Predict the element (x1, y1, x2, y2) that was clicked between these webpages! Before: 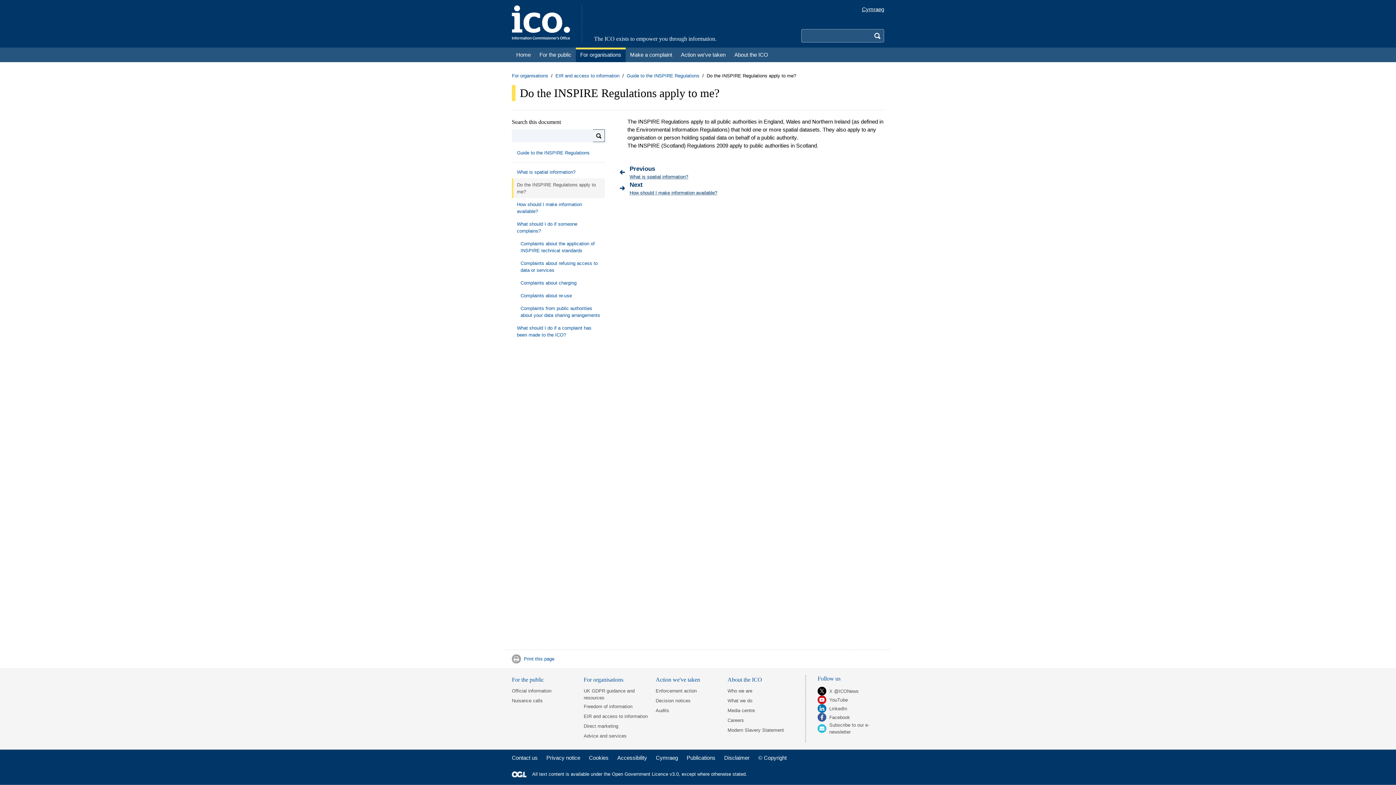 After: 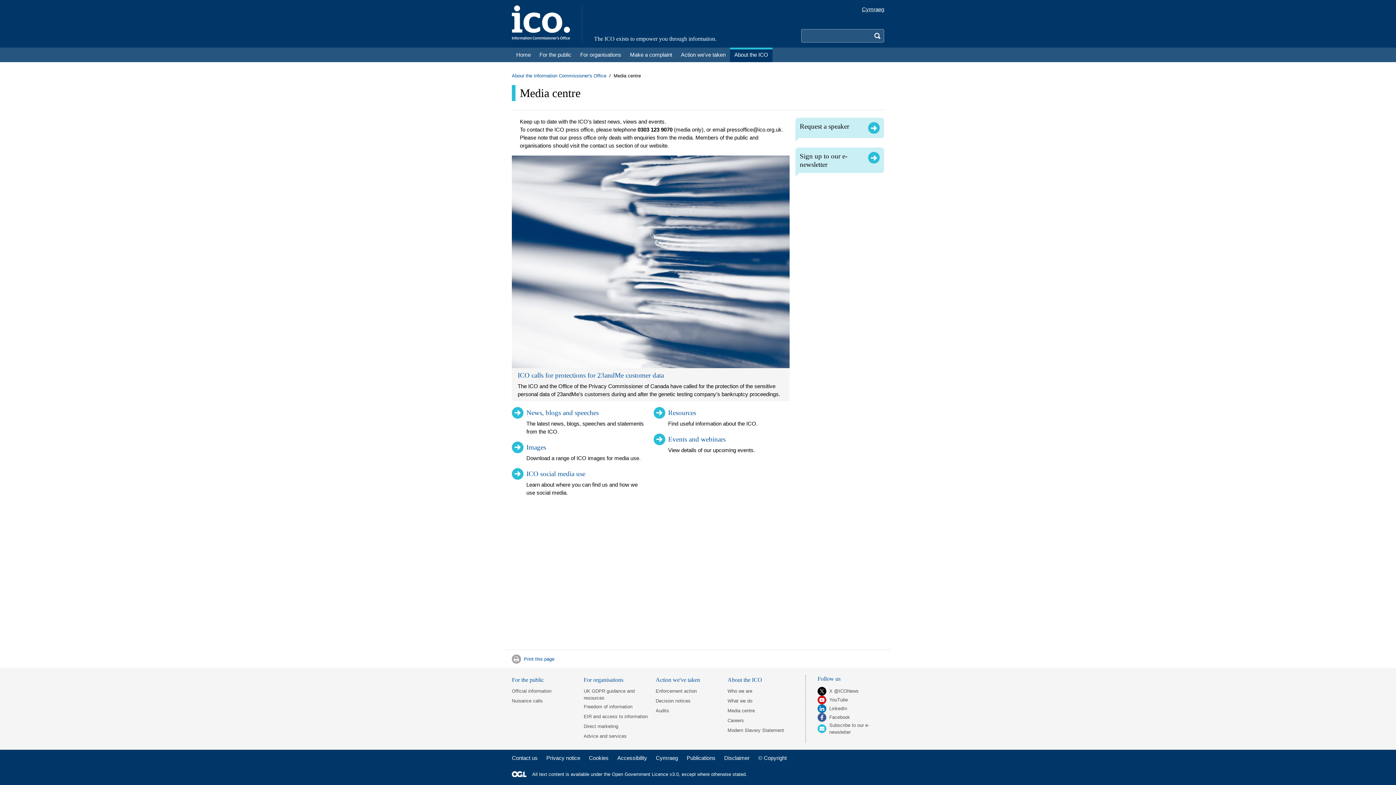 Action: label: Media centre bbox: (727, 707, 755, 715)